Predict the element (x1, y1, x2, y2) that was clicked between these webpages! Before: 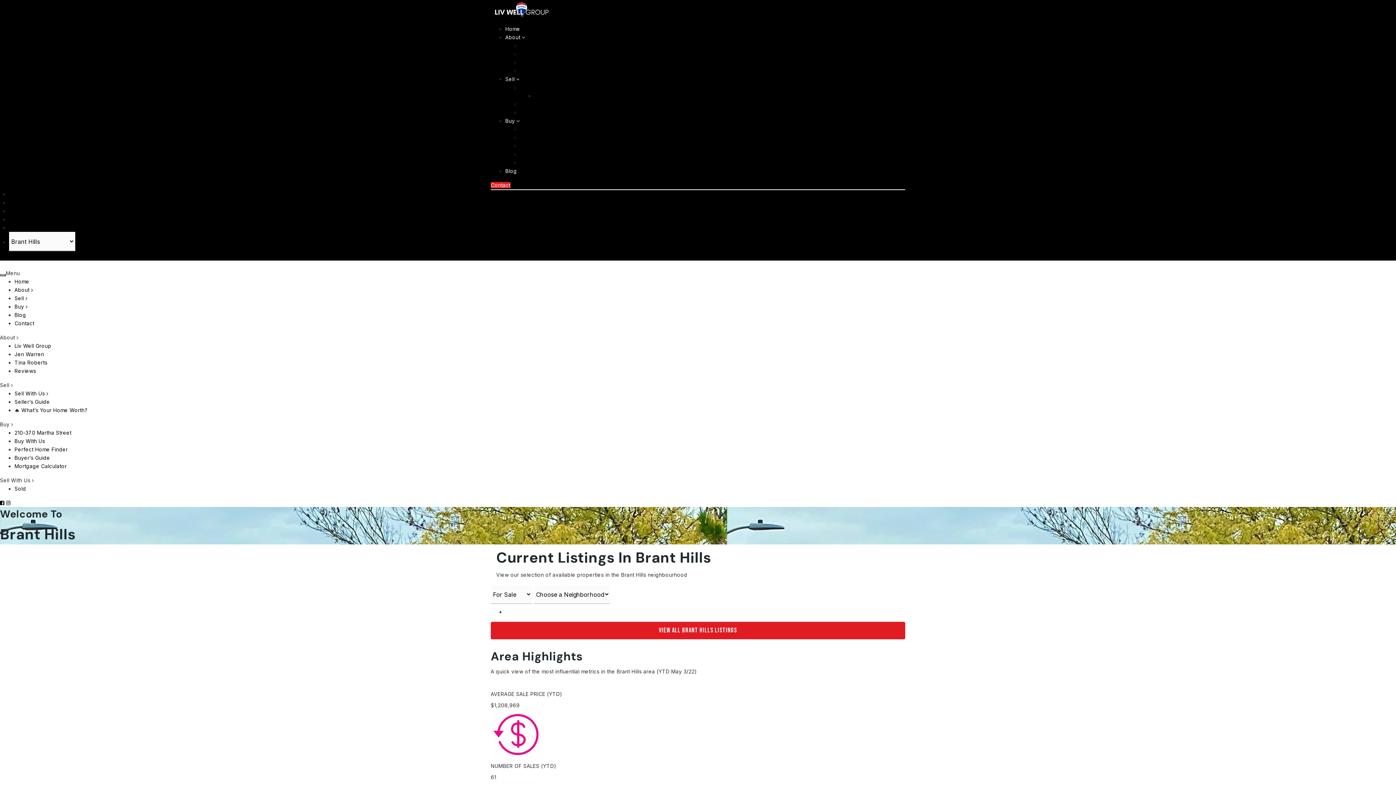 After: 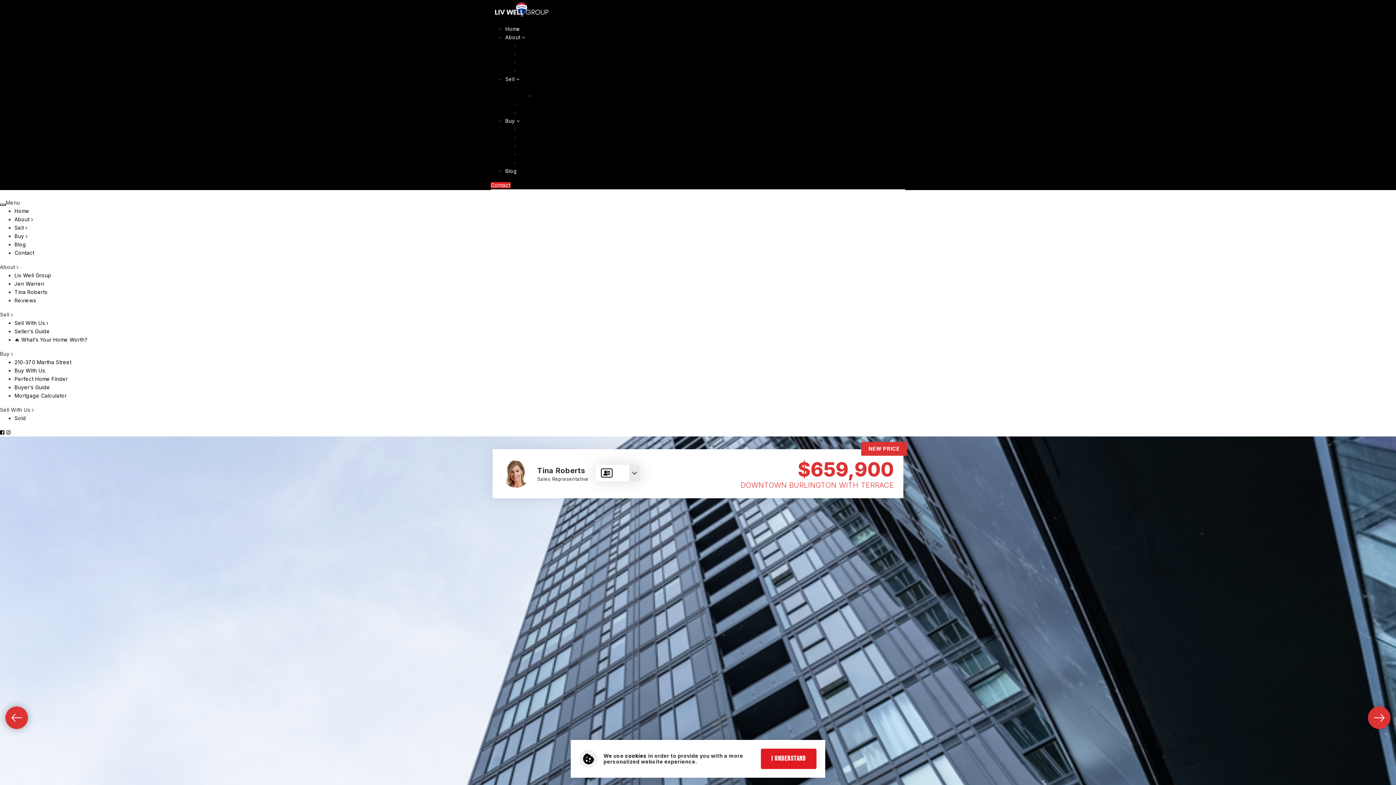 Action: bbox: (520, 126, 576, 132) label: 210-370 Martha Street